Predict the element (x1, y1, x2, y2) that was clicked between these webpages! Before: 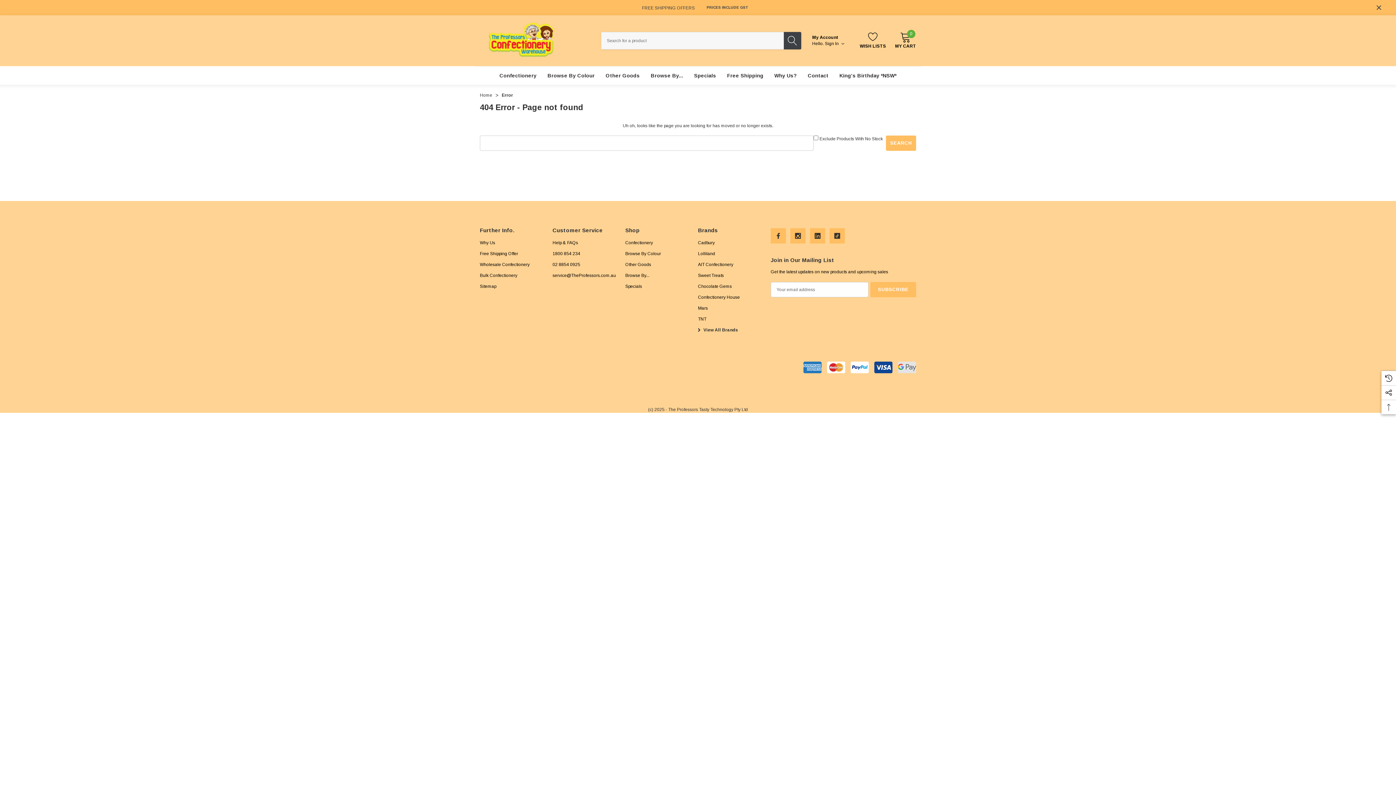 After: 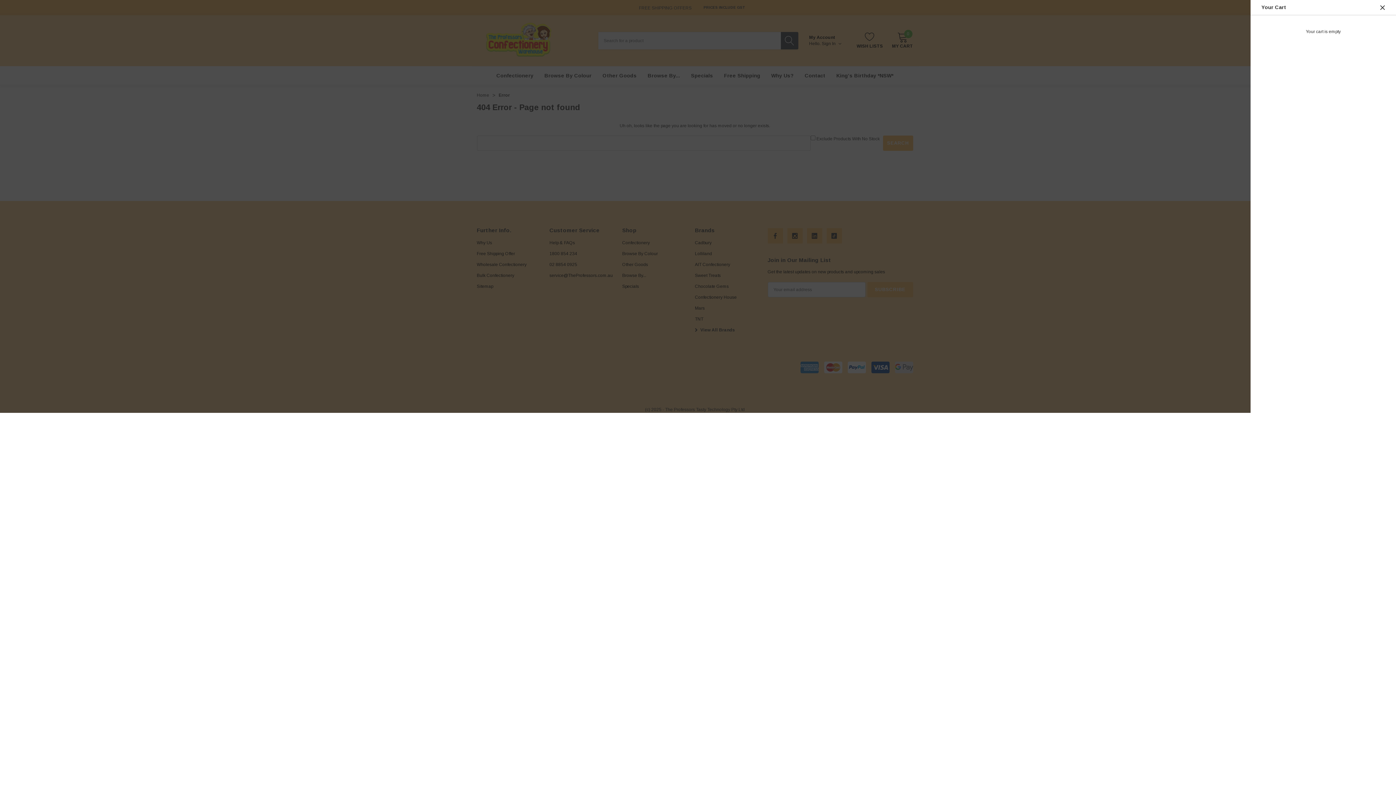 Action: bbox: (895, 31, 916, 48) label: 0
MY CART